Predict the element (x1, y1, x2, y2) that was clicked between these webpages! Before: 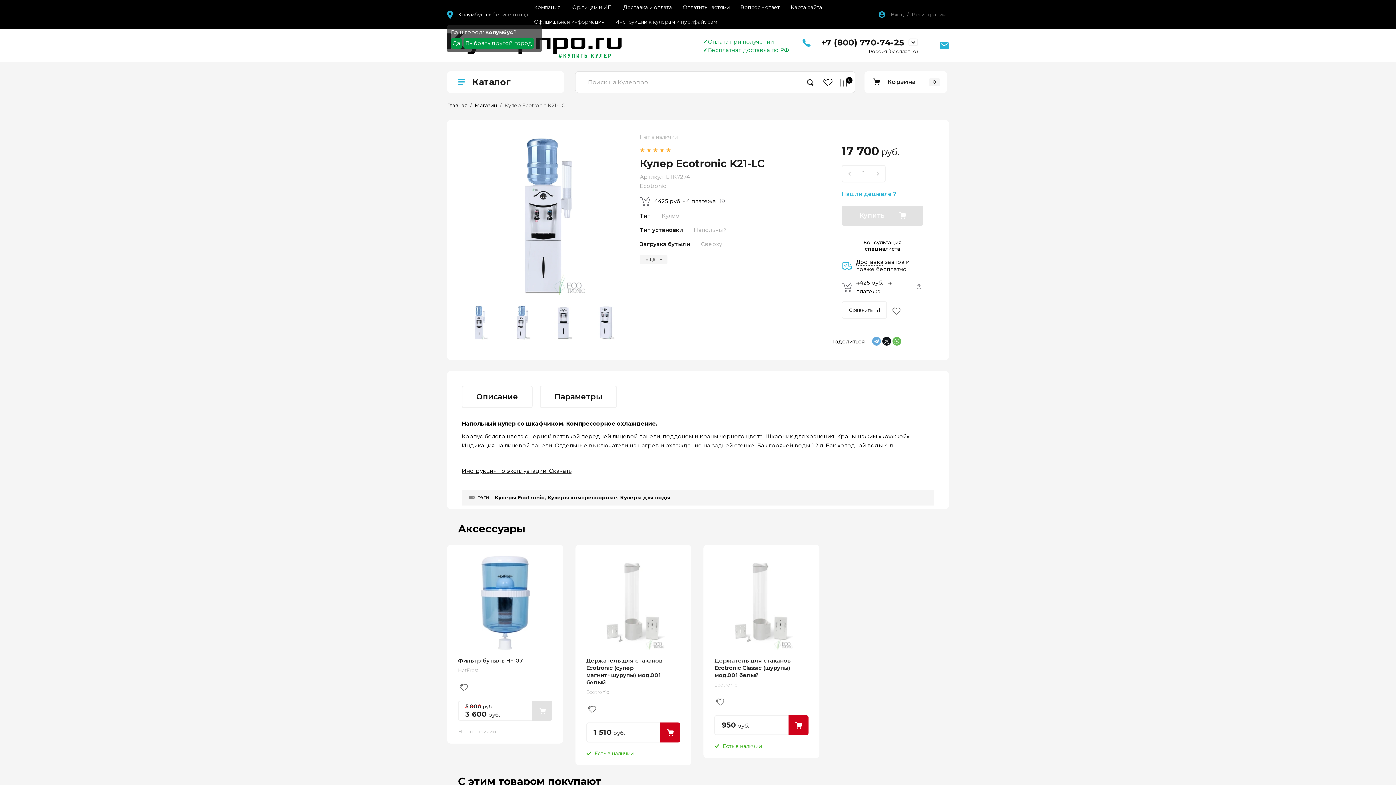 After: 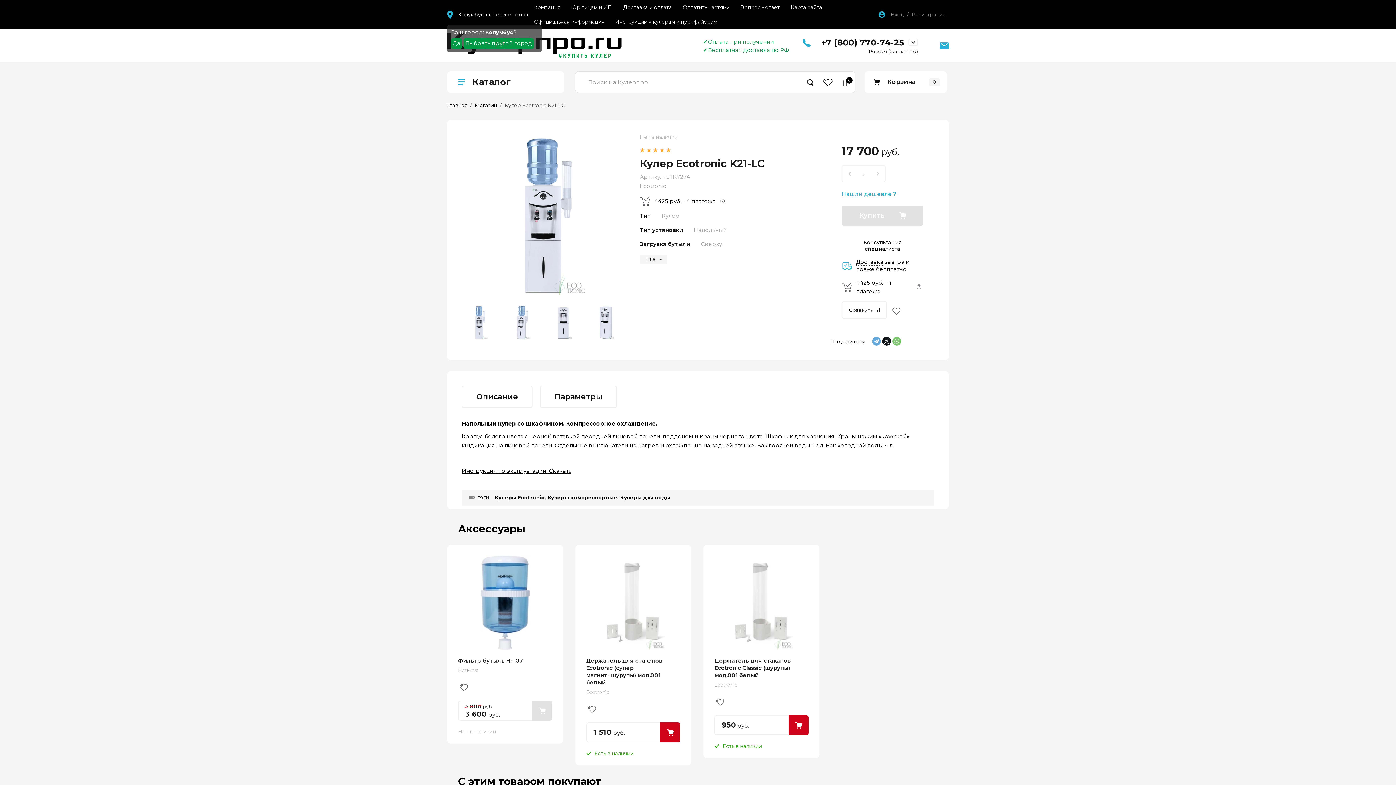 Action: bbox: (892, 337, 901, 345)